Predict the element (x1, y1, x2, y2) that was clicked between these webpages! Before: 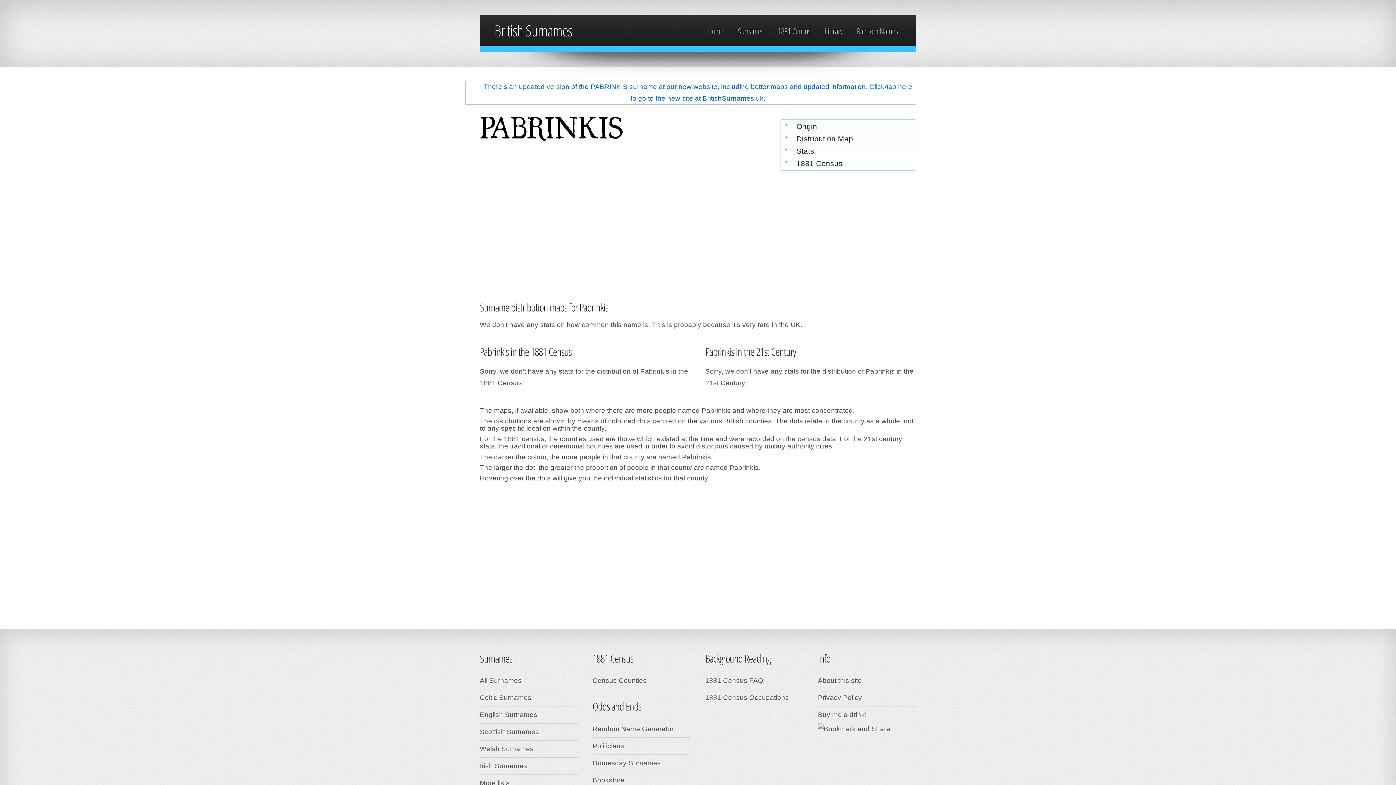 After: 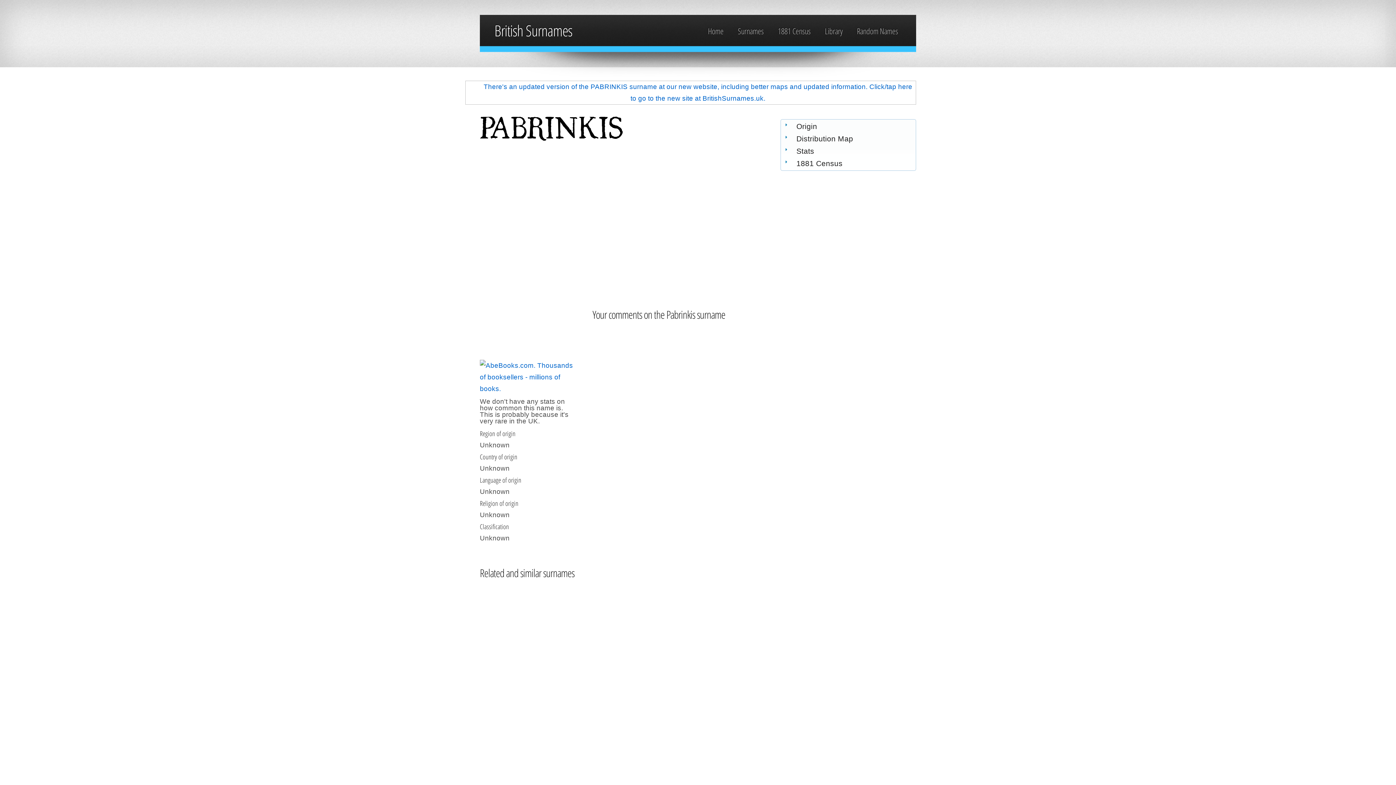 Action: label: Origin bbox: (781, 120, 915, 132)